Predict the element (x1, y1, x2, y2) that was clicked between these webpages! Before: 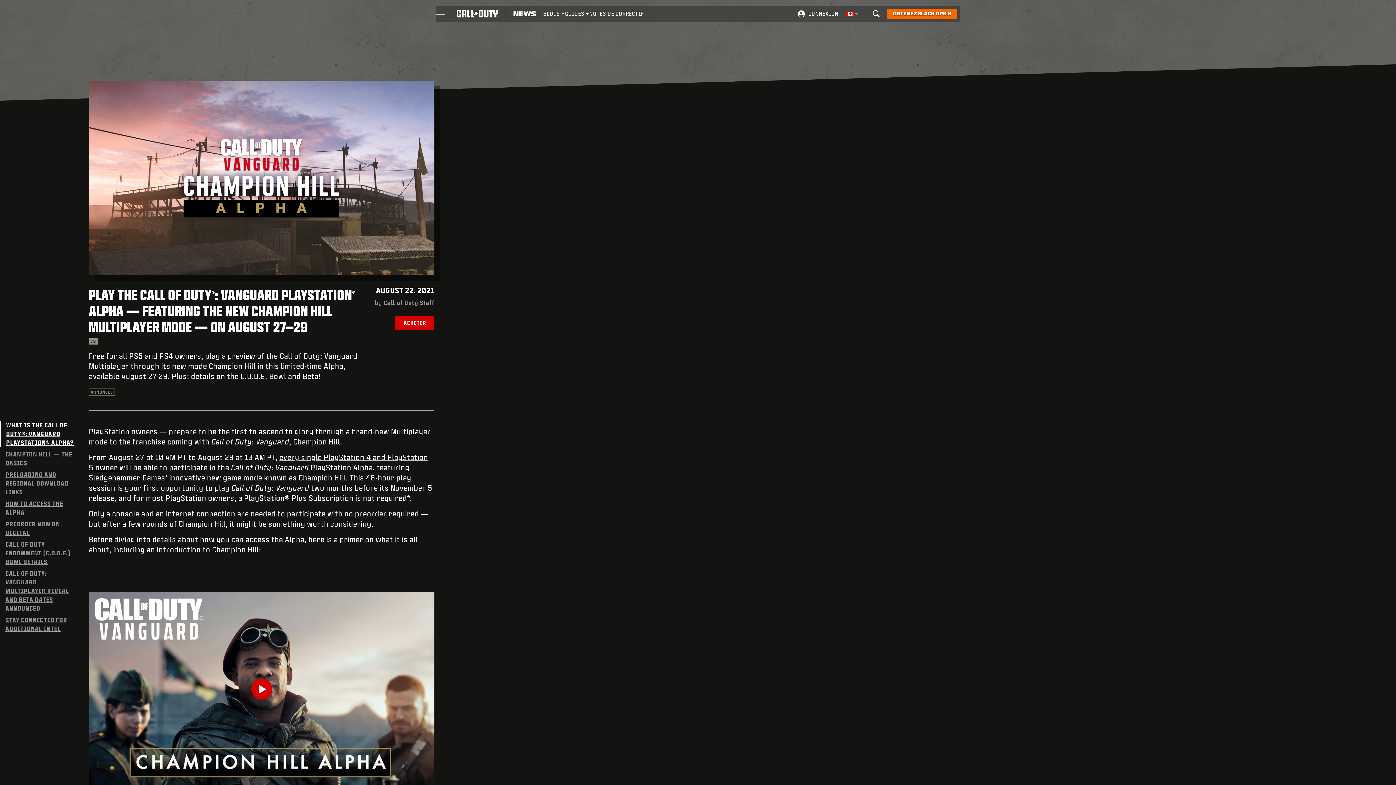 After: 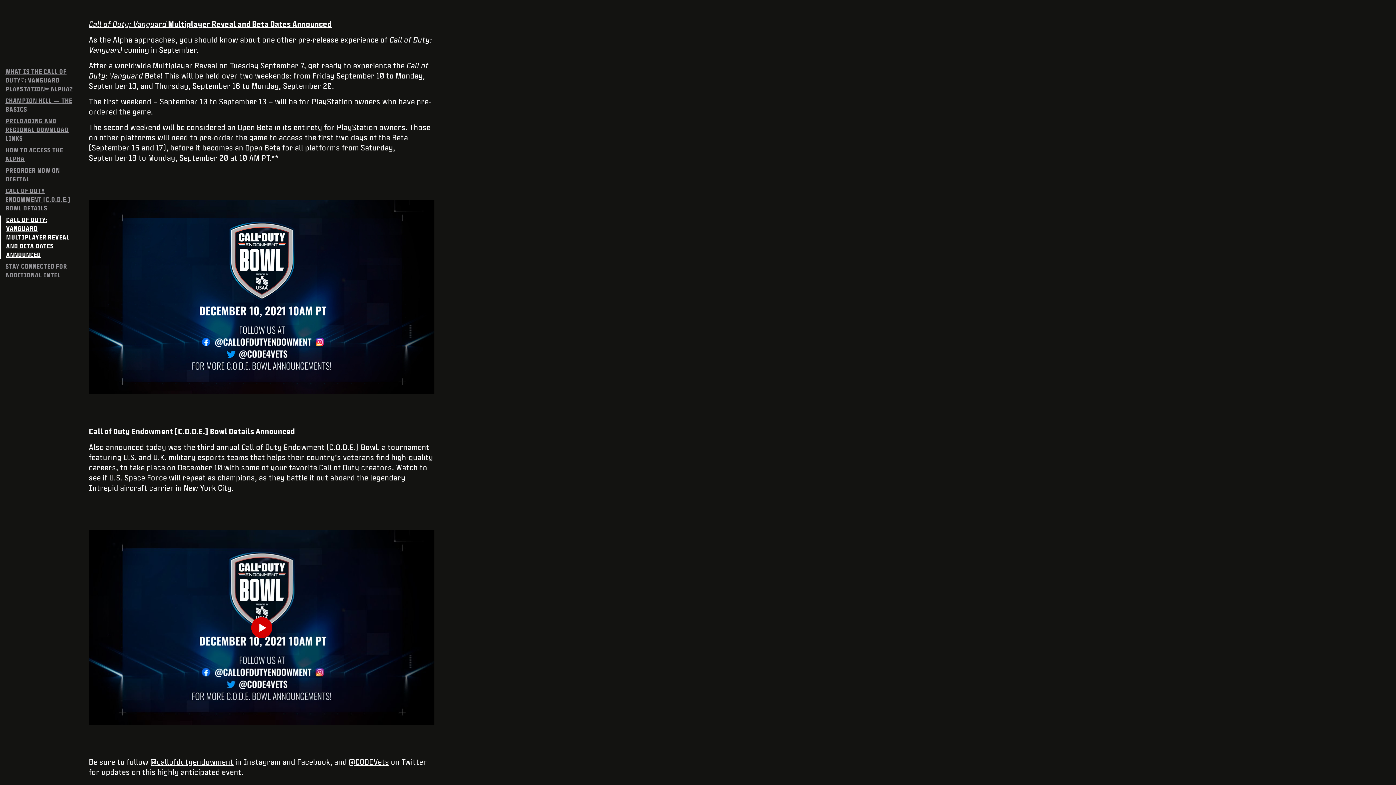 Action: label: CALL OF DUTY: VANGUARD MULTIPLAYER REVEAL AND BETA DATES ANNOUNCED bbox: (5, 570, 69, 611)